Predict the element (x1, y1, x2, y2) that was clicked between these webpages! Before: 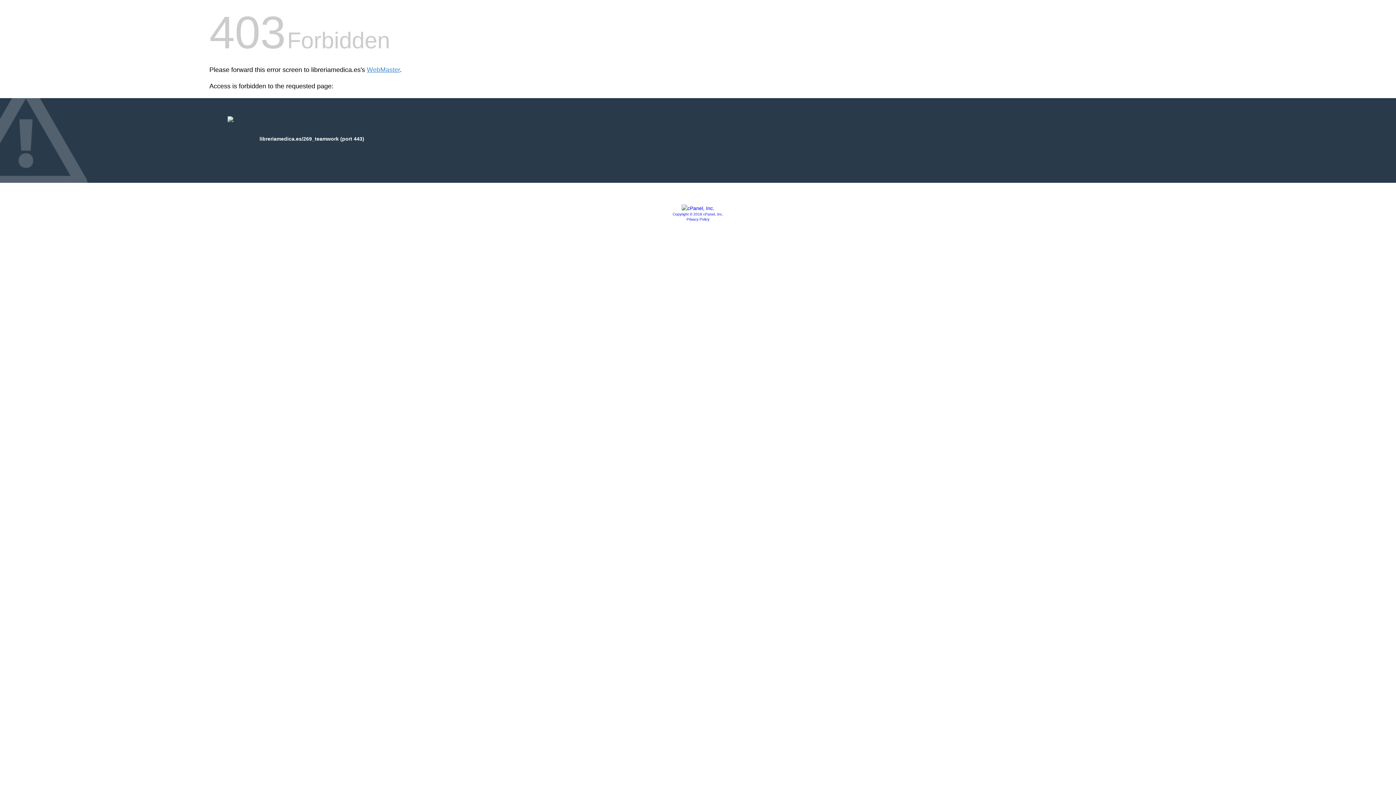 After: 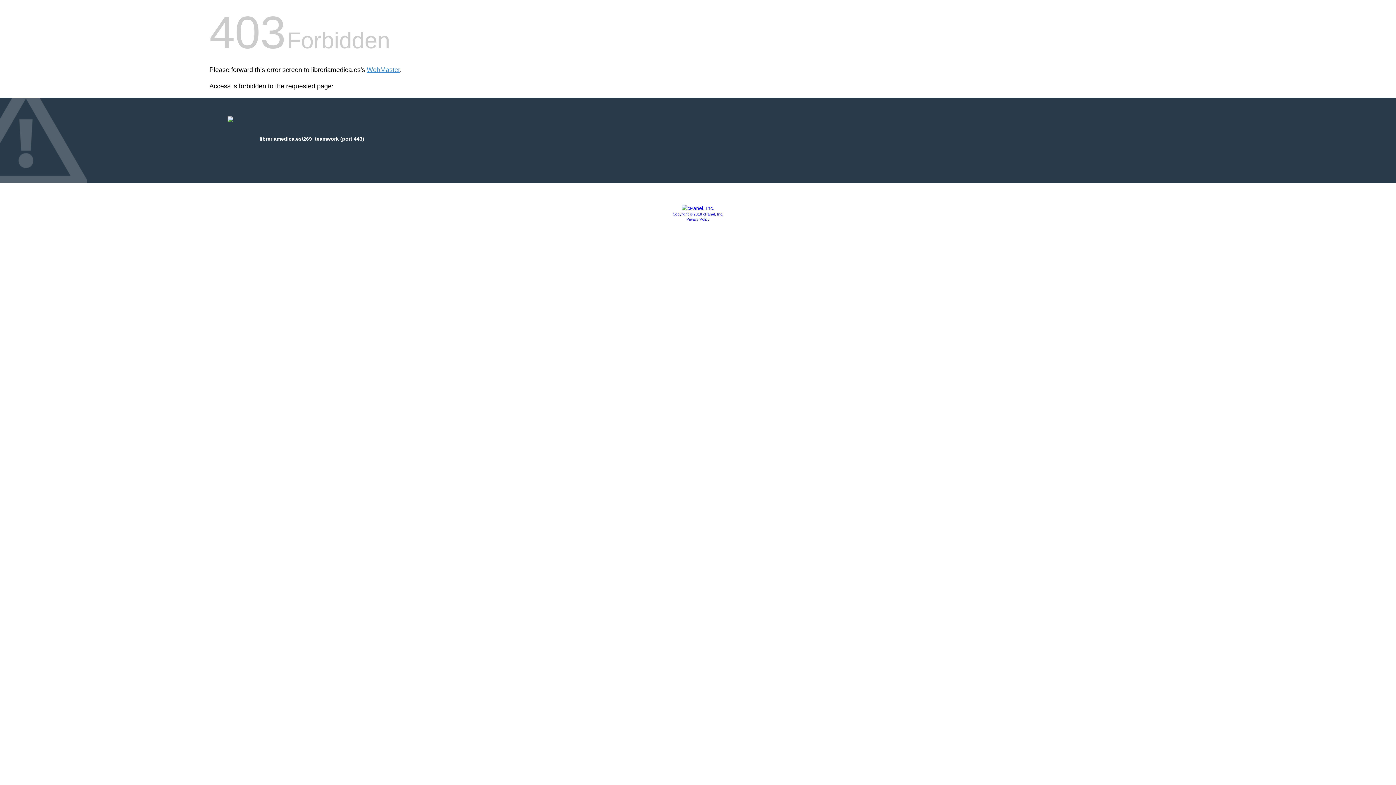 Action: bbox: (672, 212, 723, 216) label: Copyright © 2018 cPanel, Inc.